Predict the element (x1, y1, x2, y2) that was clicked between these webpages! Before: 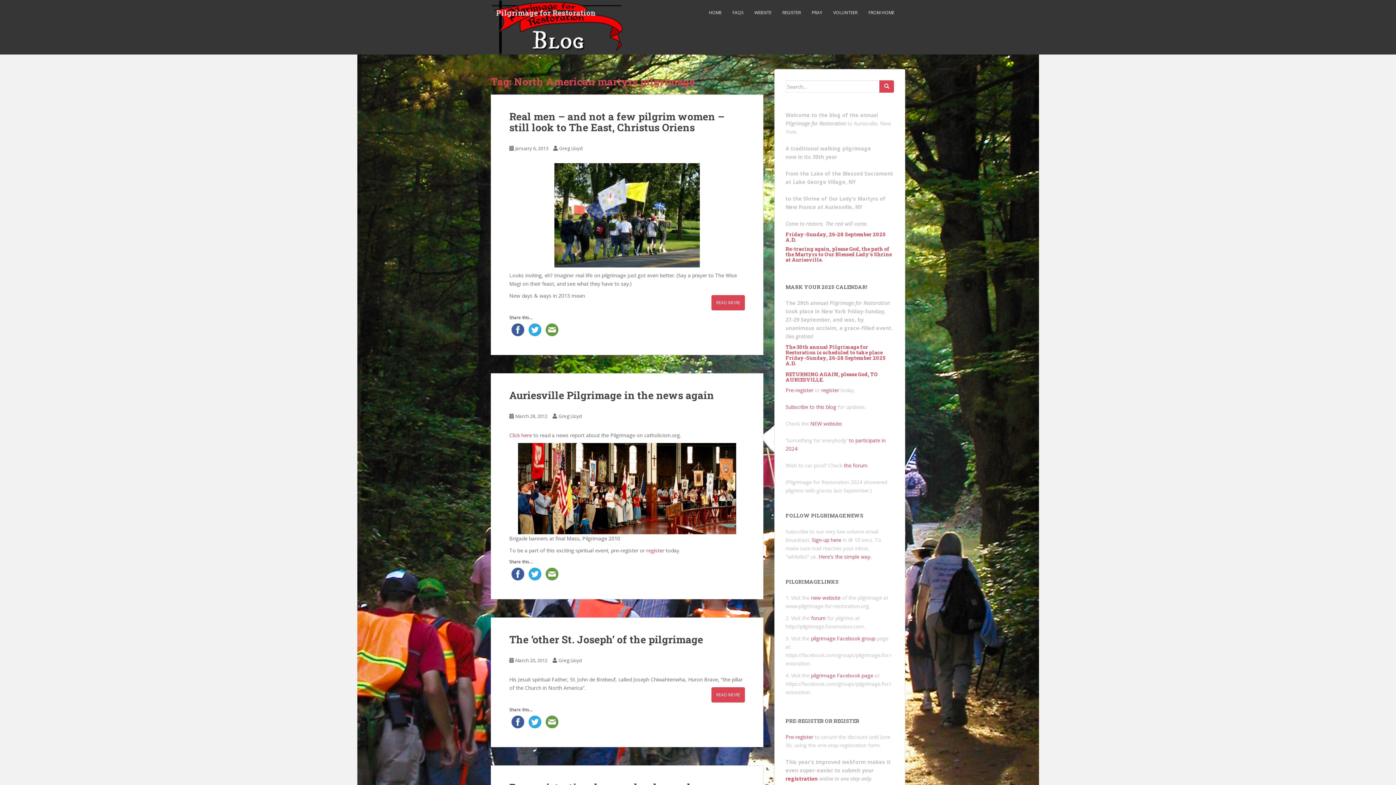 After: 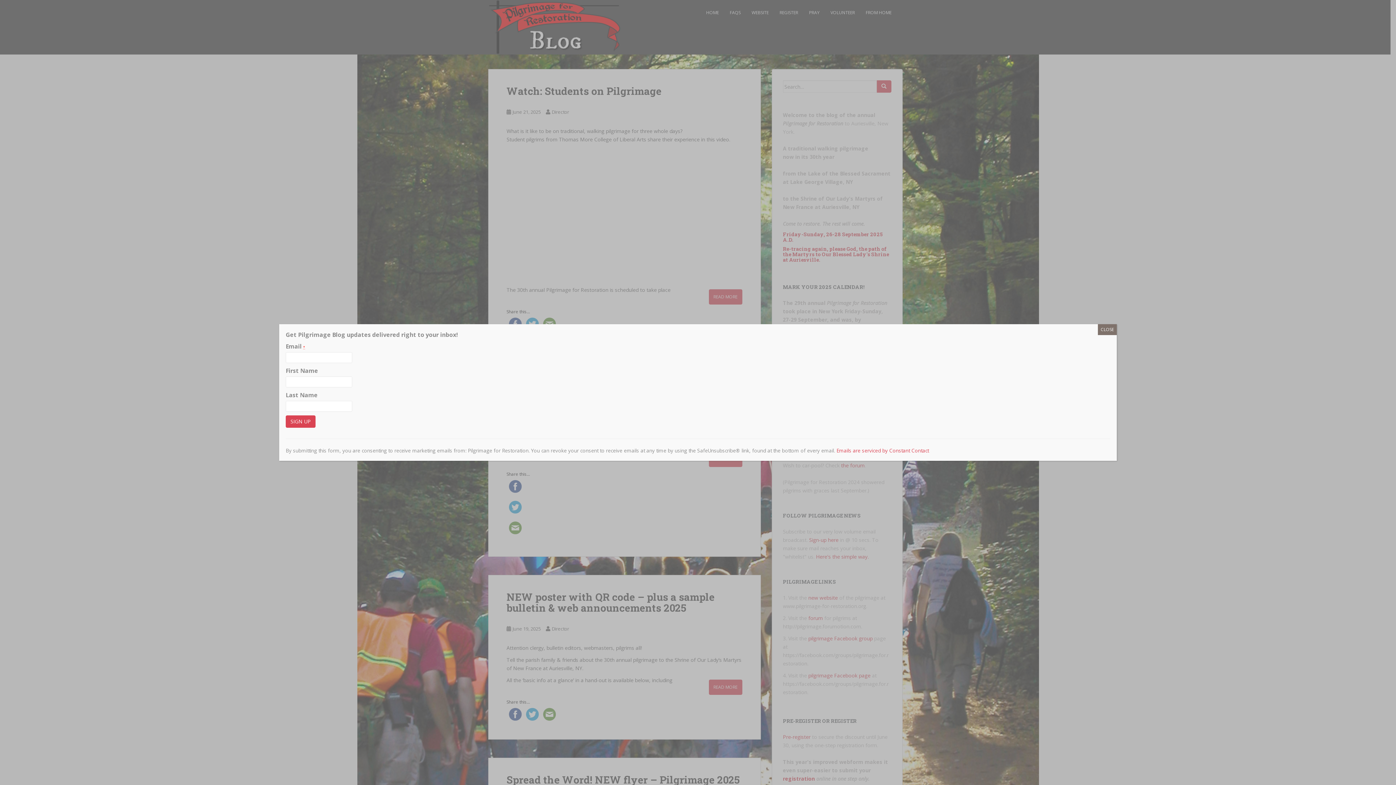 Action: label: HOME bbox: (709, 5, 721, 20)